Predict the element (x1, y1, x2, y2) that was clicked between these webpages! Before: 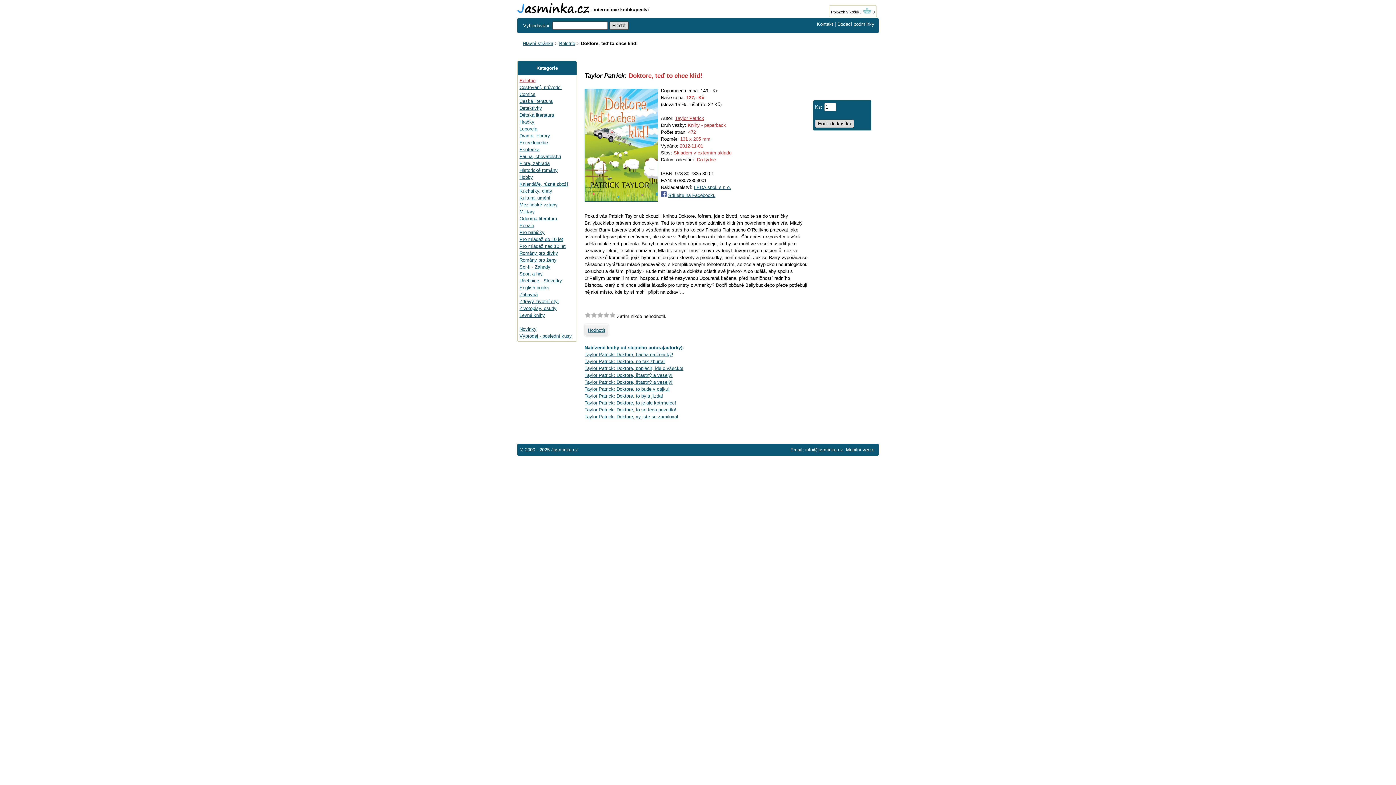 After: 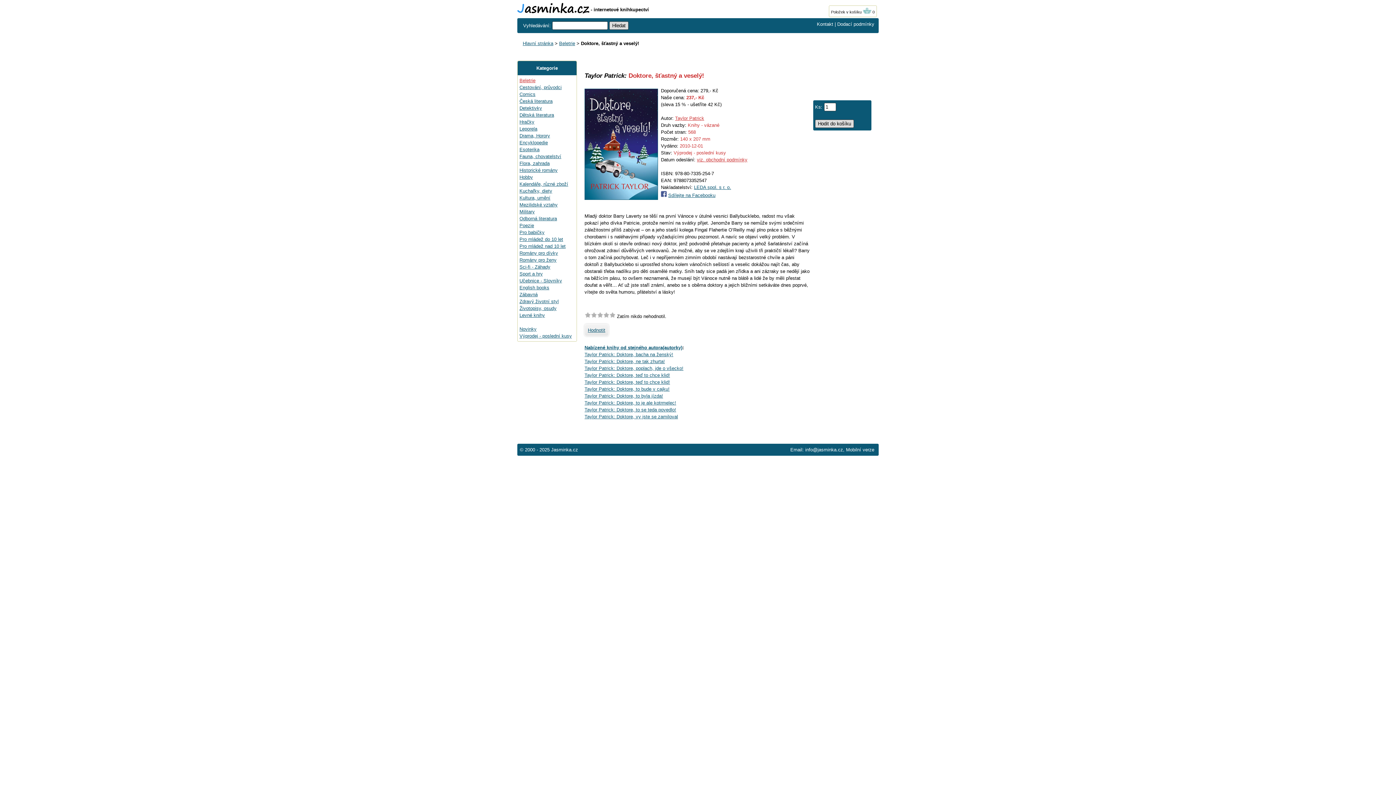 Action: label: Taylor Patrick: Doktore, šťastný a veselý! bbox: (584, 372, 672, 378)